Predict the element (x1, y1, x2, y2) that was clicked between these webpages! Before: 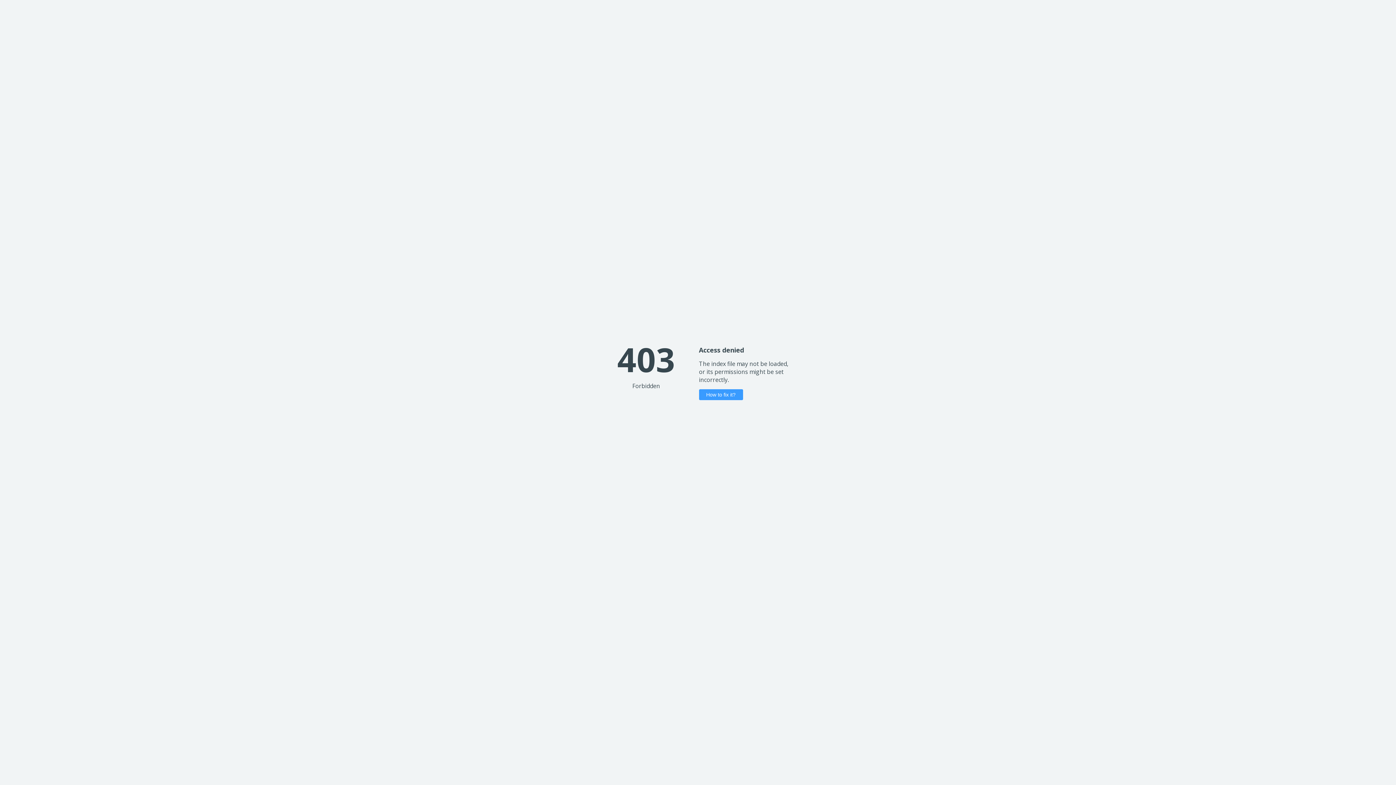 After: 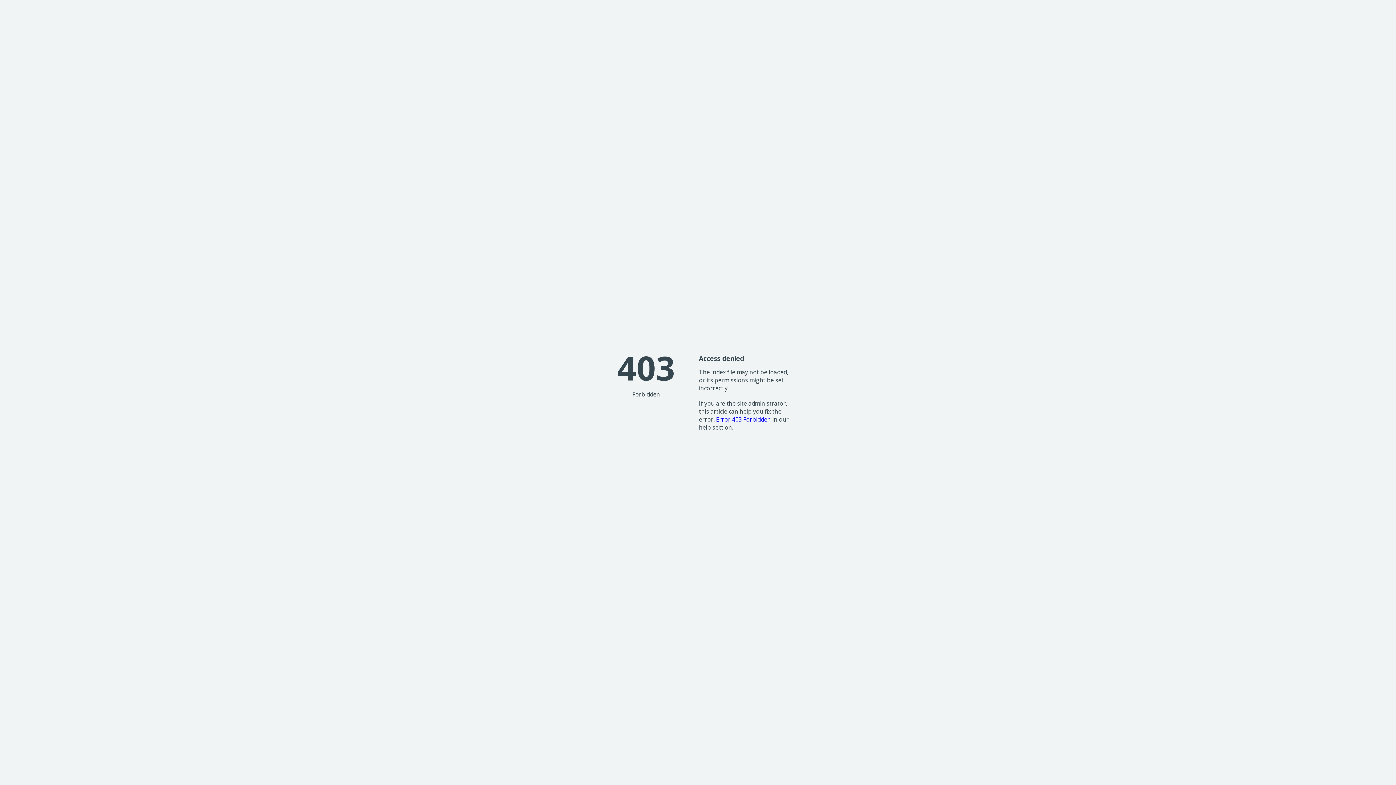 Action: label: How to fix it? bbox: (699, 389, 743, 400)